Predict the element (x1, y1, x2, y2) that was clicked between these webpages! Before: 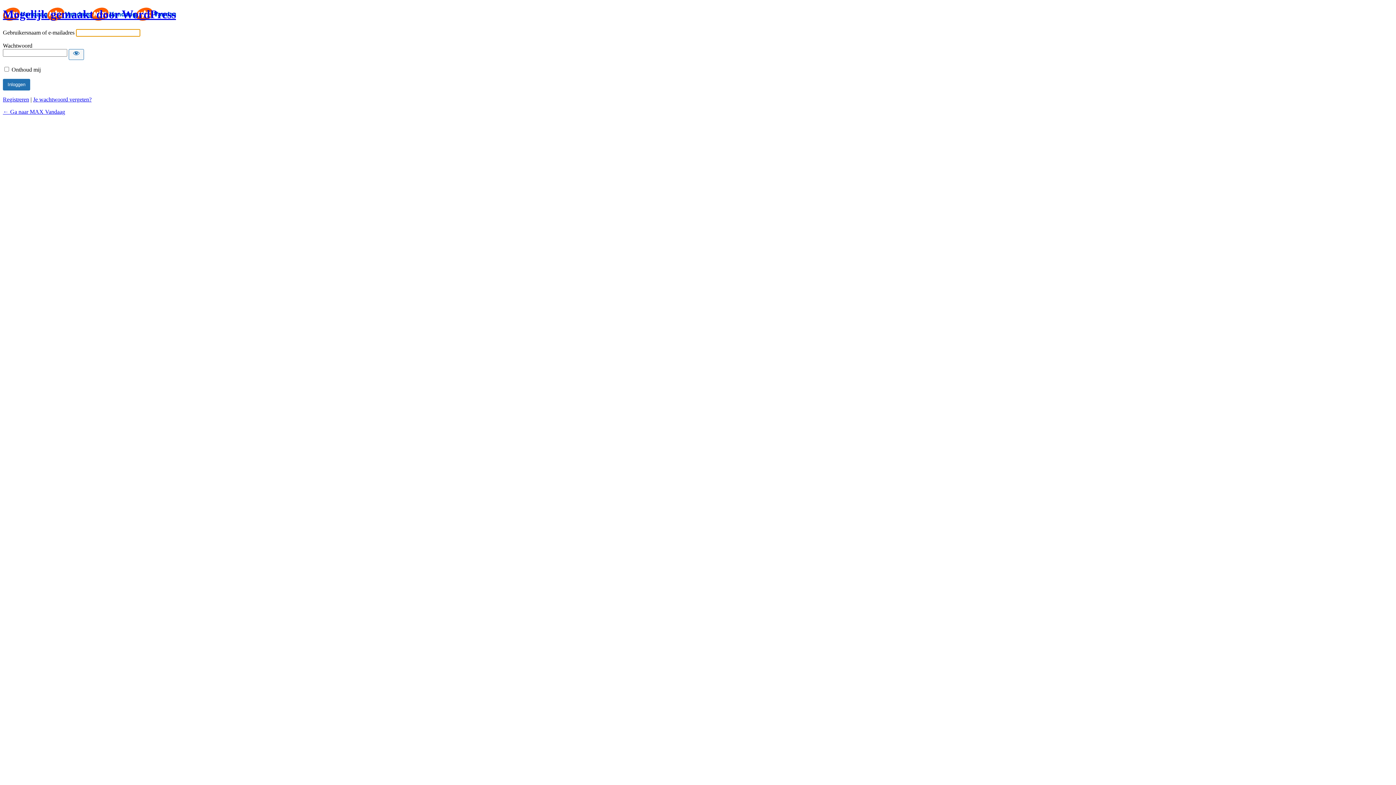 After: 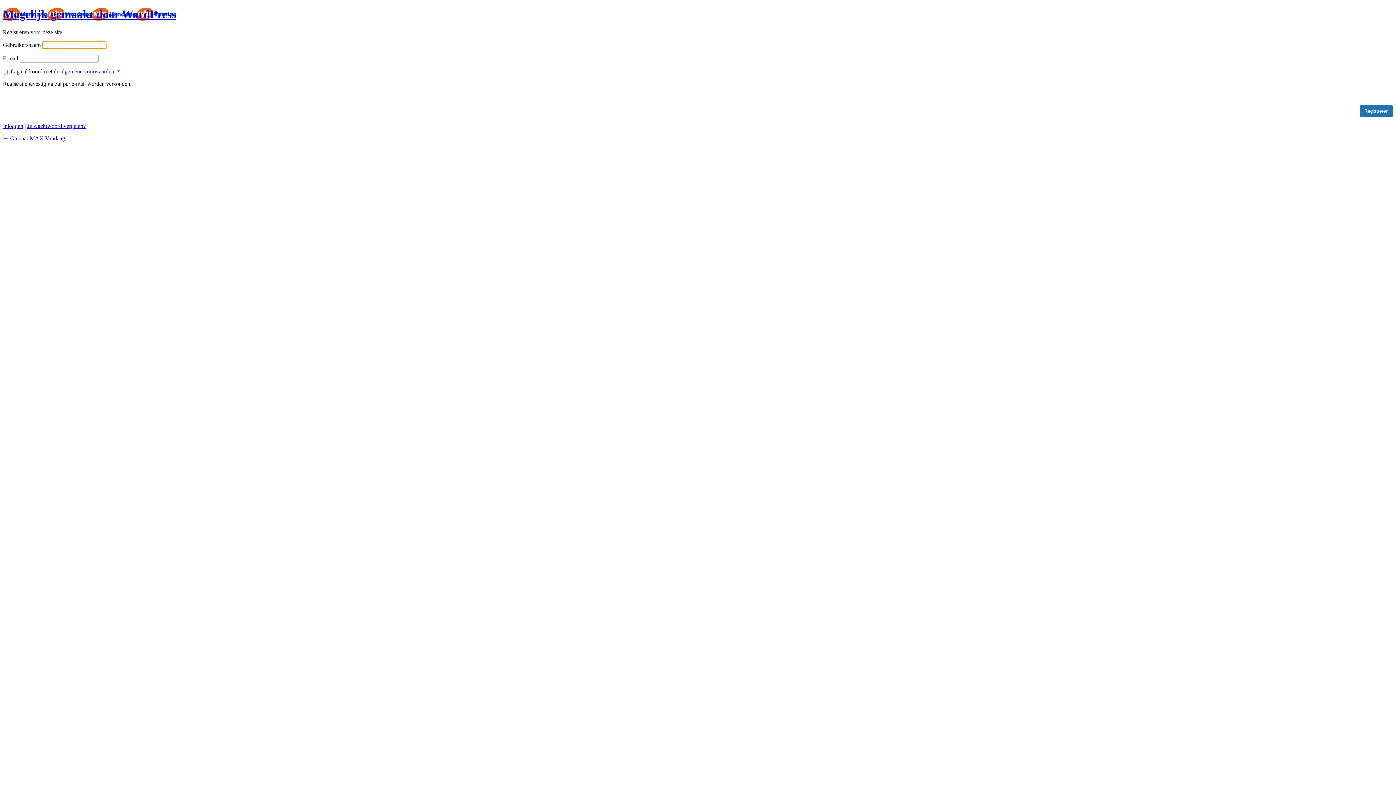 Action: label: Registreren bbox: (2, 96, 29, 102)